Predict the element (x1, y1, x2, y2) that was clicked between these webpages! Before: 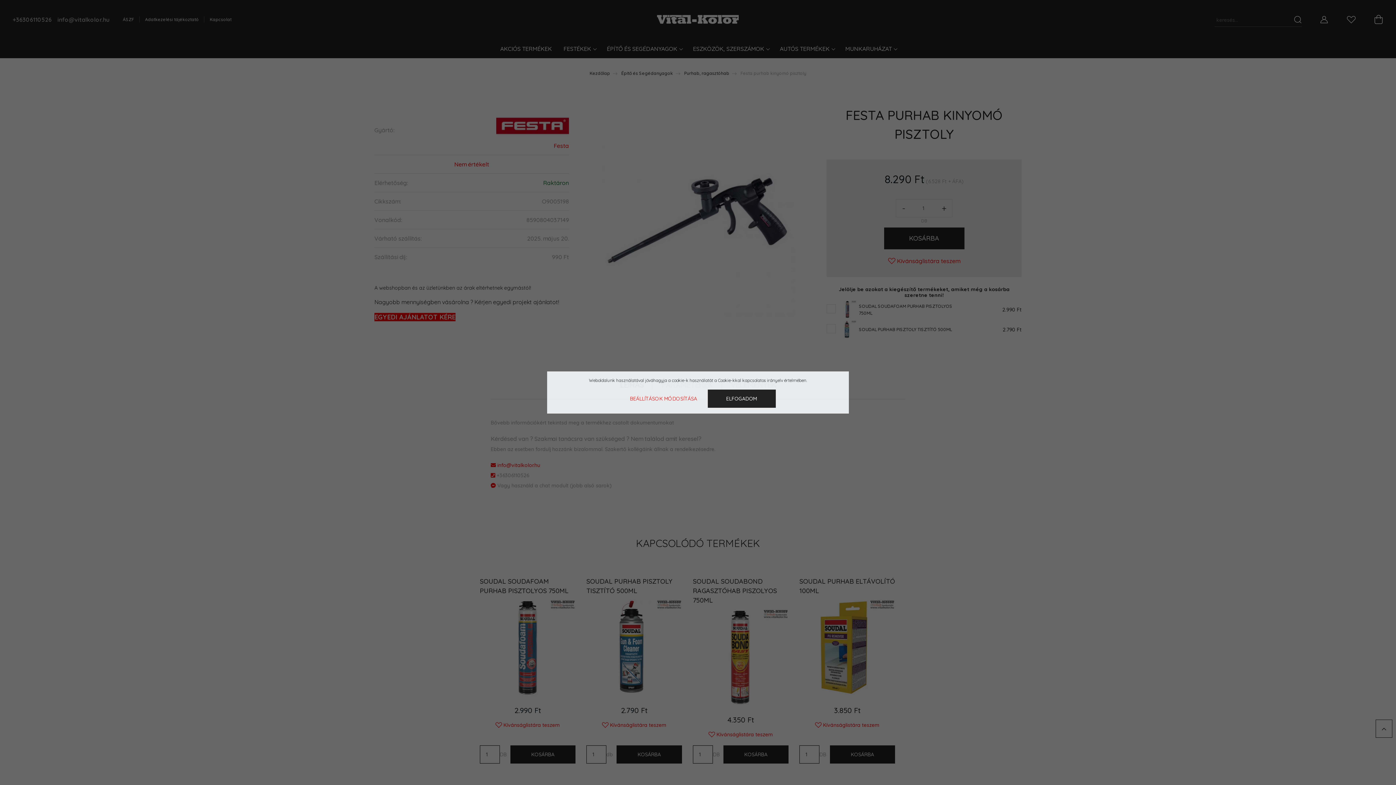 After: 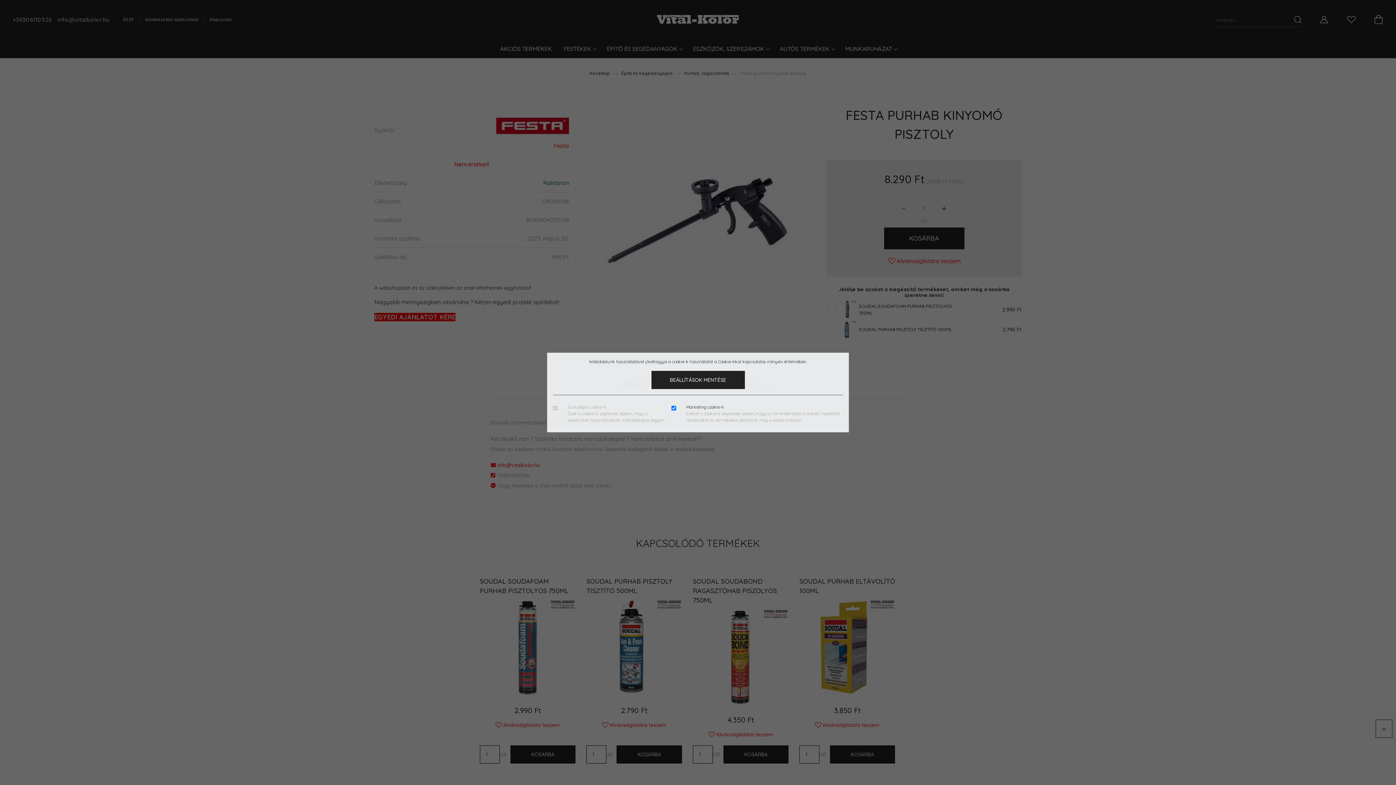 Action: bbox: (620, 389, 706, 408) label: BEÁLLÍTÁSOK MÓDOSÍTÁSA